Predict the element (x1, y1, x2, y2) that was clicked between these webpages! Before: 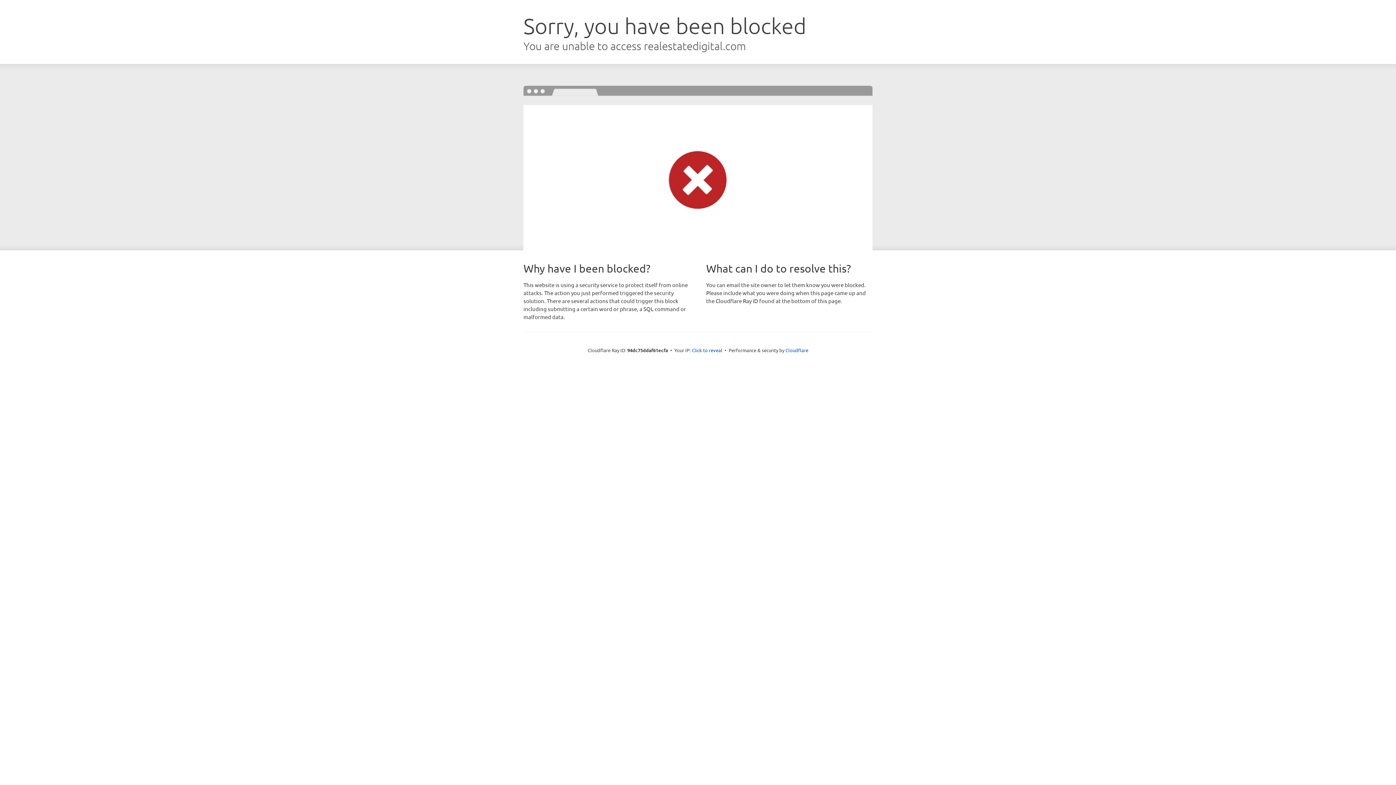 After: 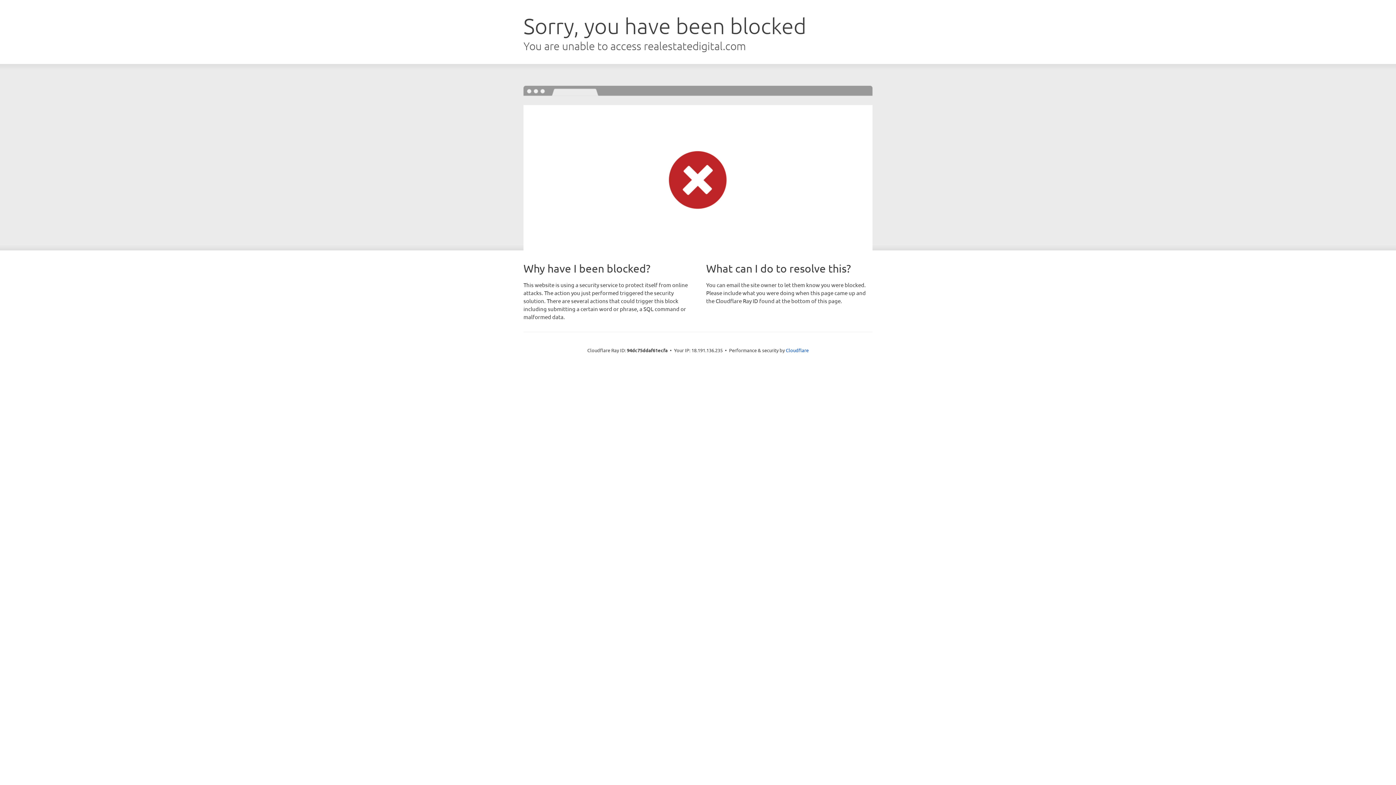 Action: bbox: (692, 346, 722, 353) label: Click to reveal